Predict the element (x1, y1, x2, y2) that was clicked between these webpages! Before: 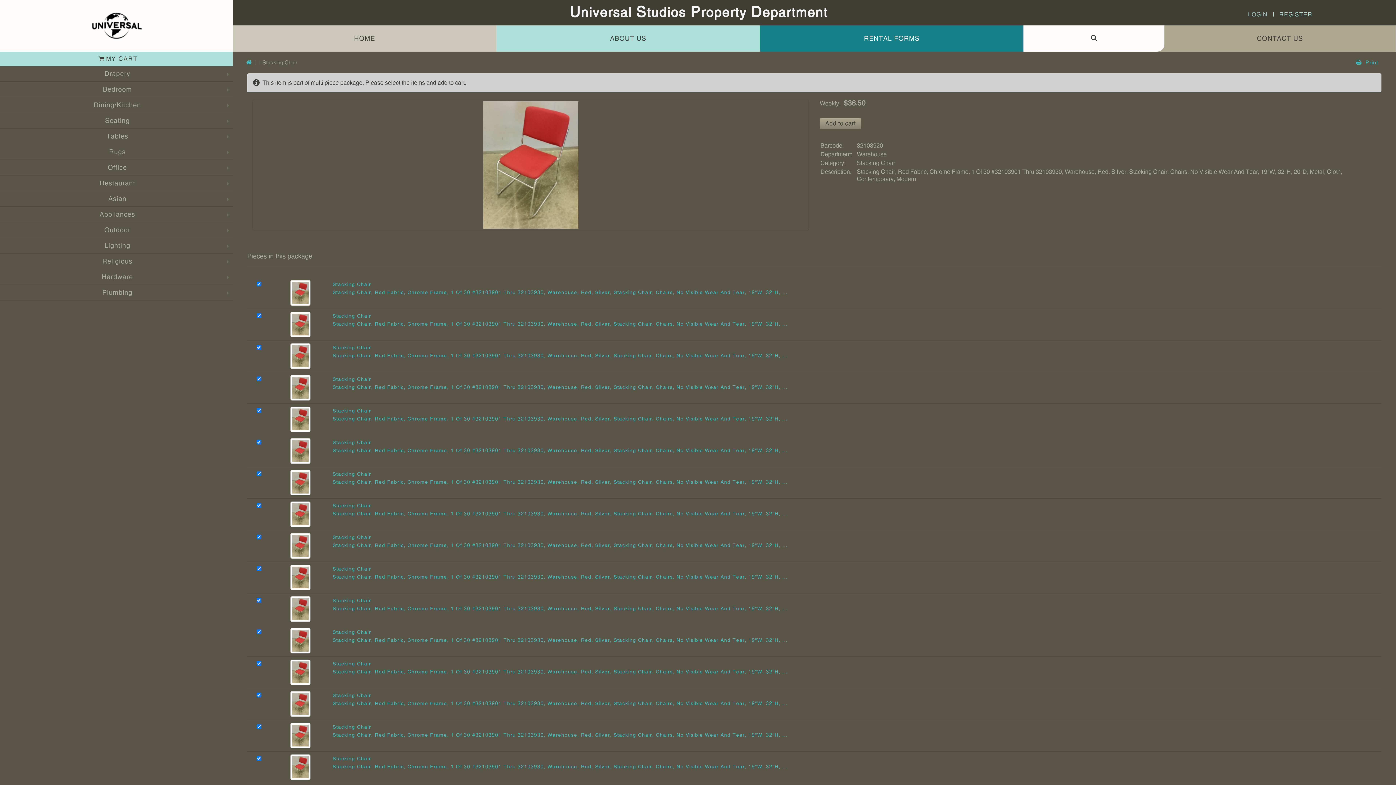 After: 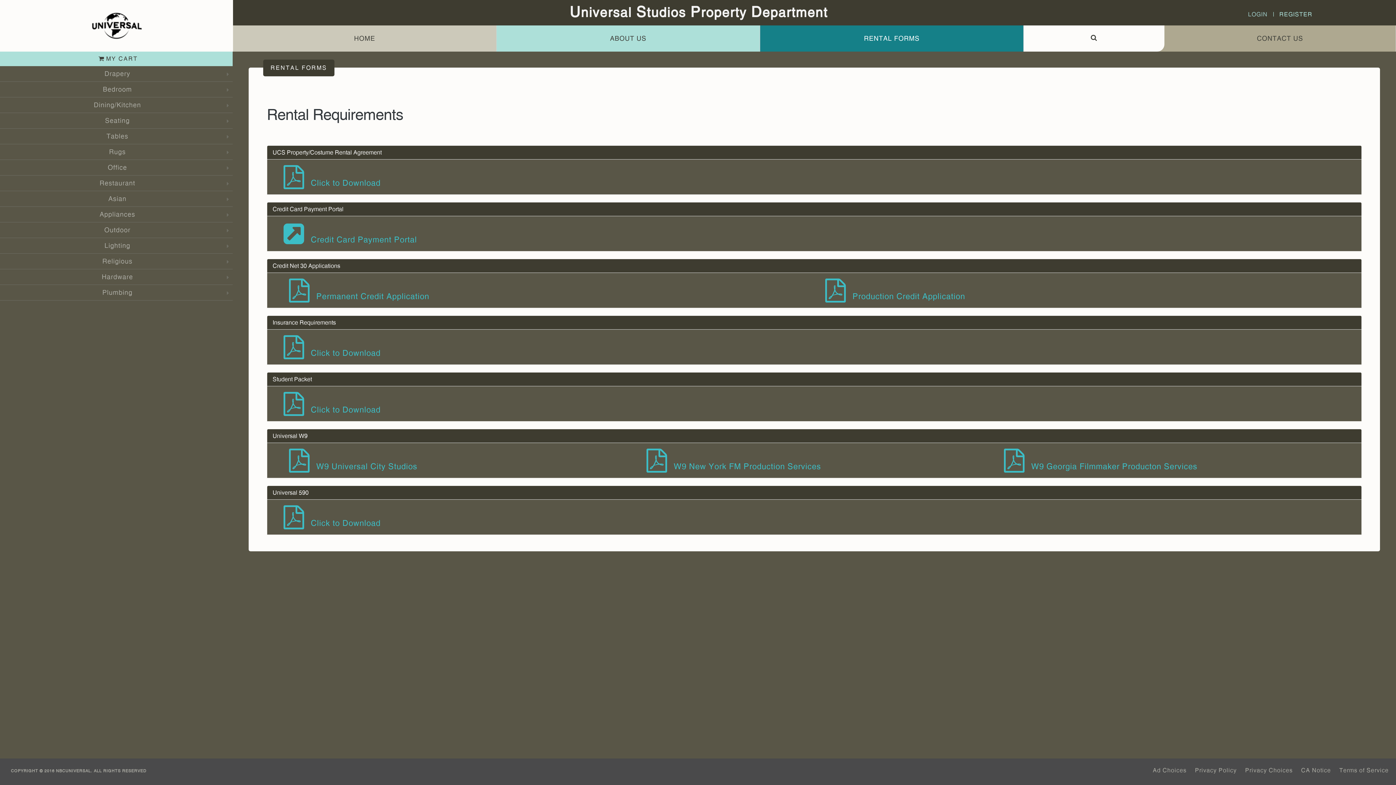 Action: label: RENTAL FORMS bbox: (760, 25, 1024, 51)